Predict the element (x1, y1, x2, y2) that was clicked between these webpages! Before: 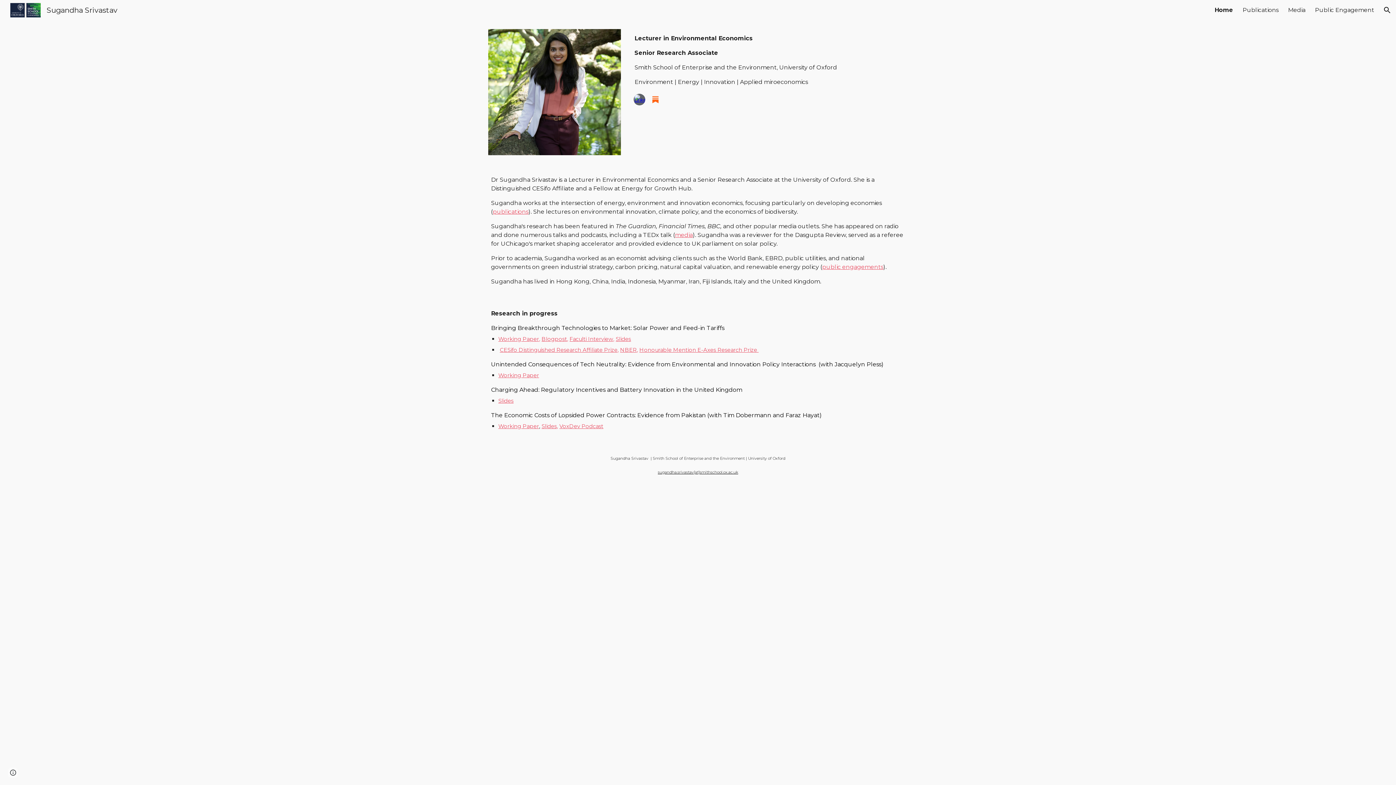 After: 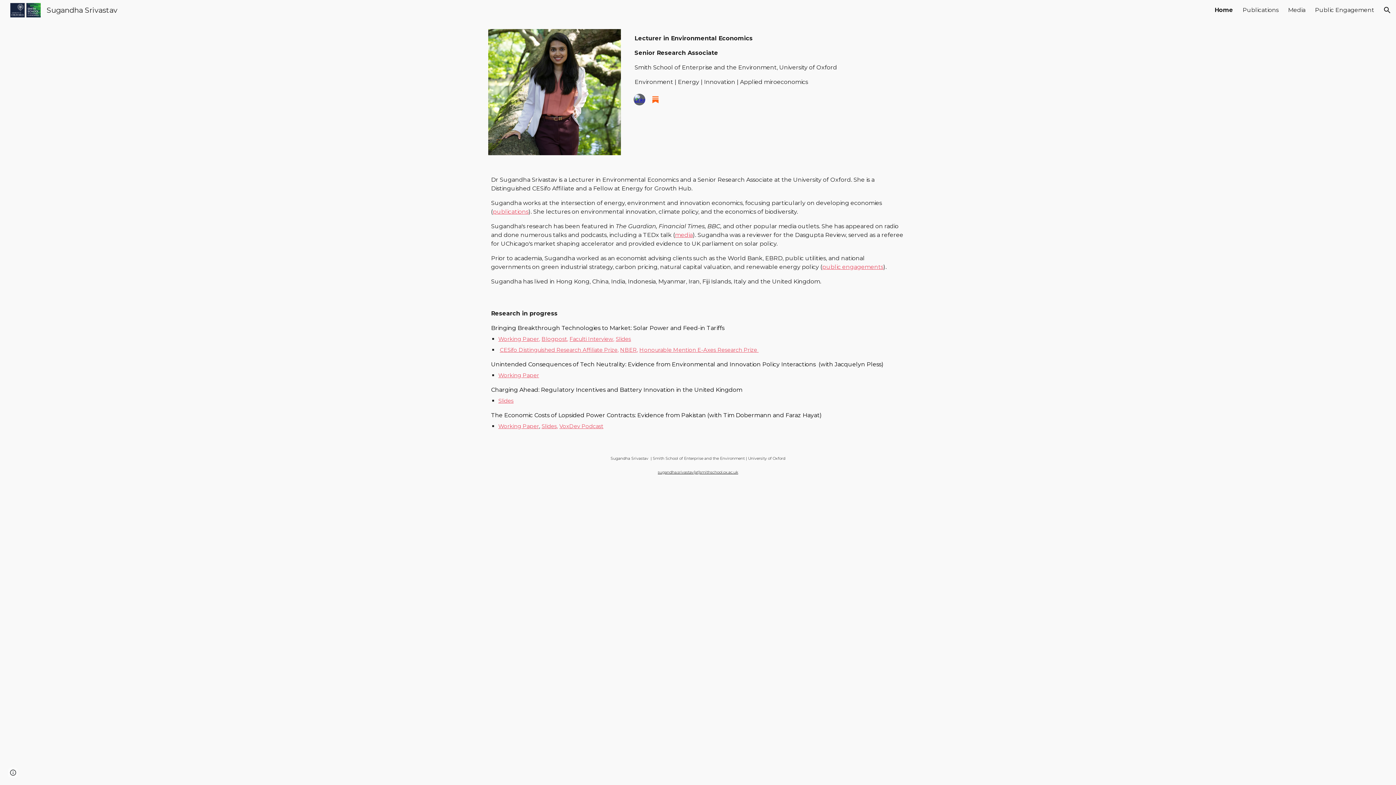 Action: bbox: (569, 335, 613, 342) label: Faculti Interview